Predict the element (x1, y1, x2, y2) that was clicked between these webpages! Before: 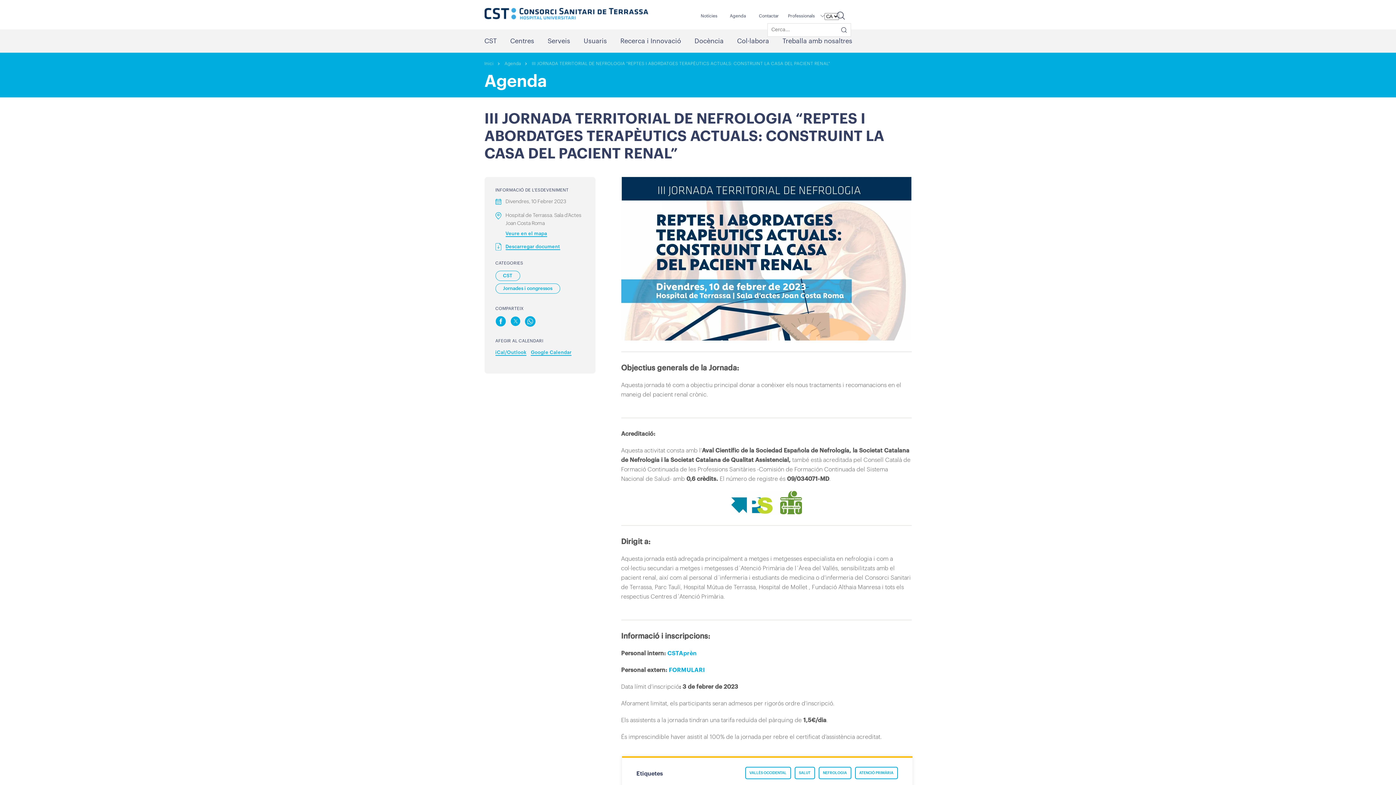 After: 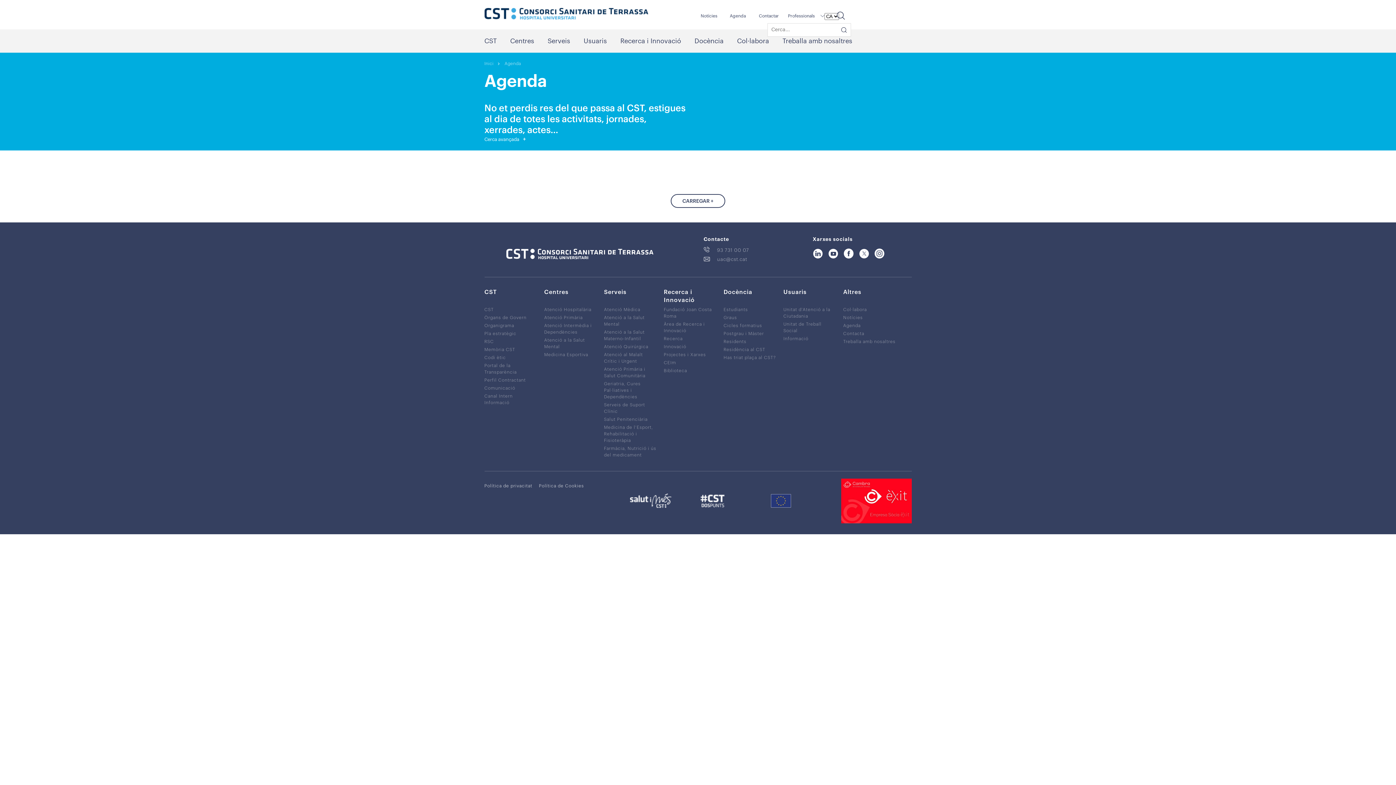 Action: label: Agenda bbox: (730, 11, 746, 20)